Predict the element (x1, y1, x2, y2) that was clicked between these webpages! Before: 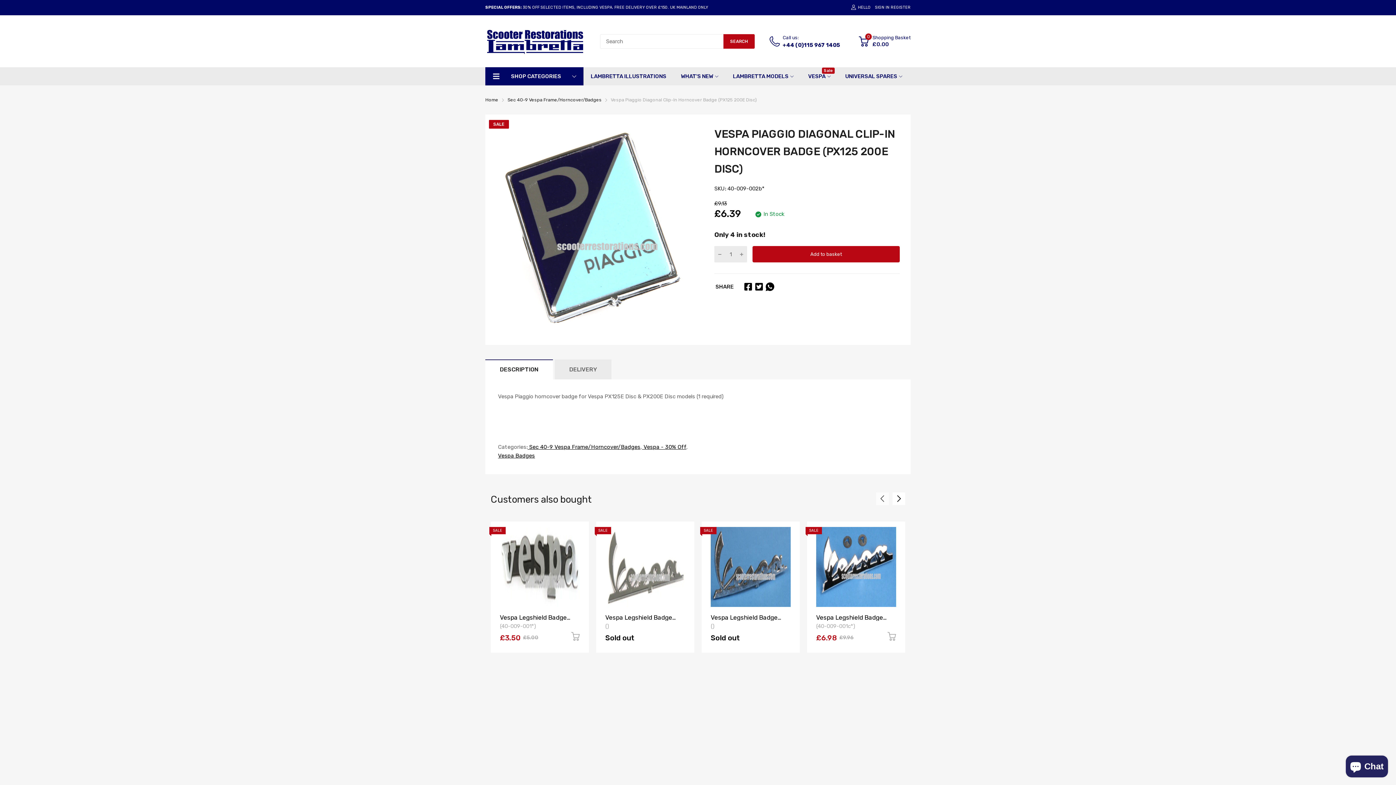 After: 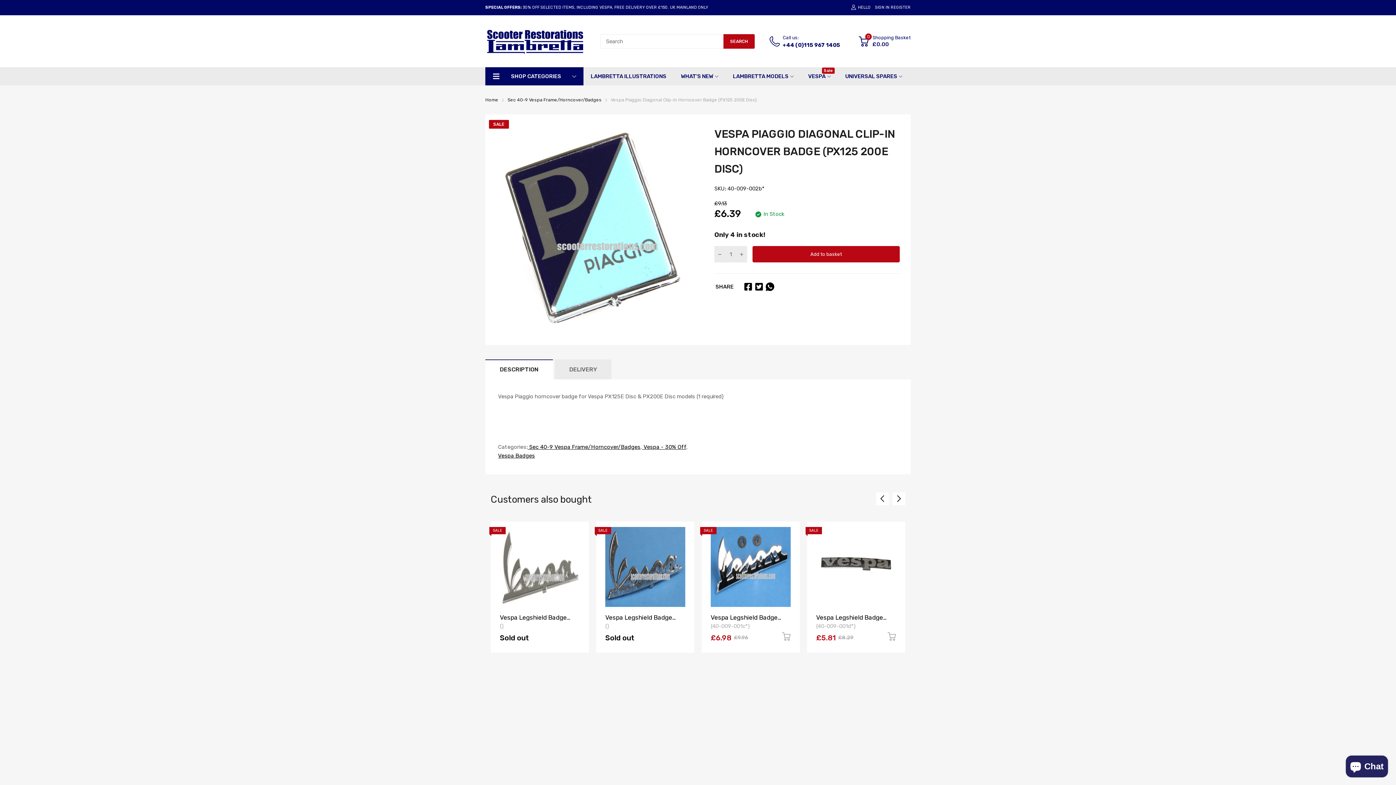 Action: bbox: (892, 492, 905, 505)